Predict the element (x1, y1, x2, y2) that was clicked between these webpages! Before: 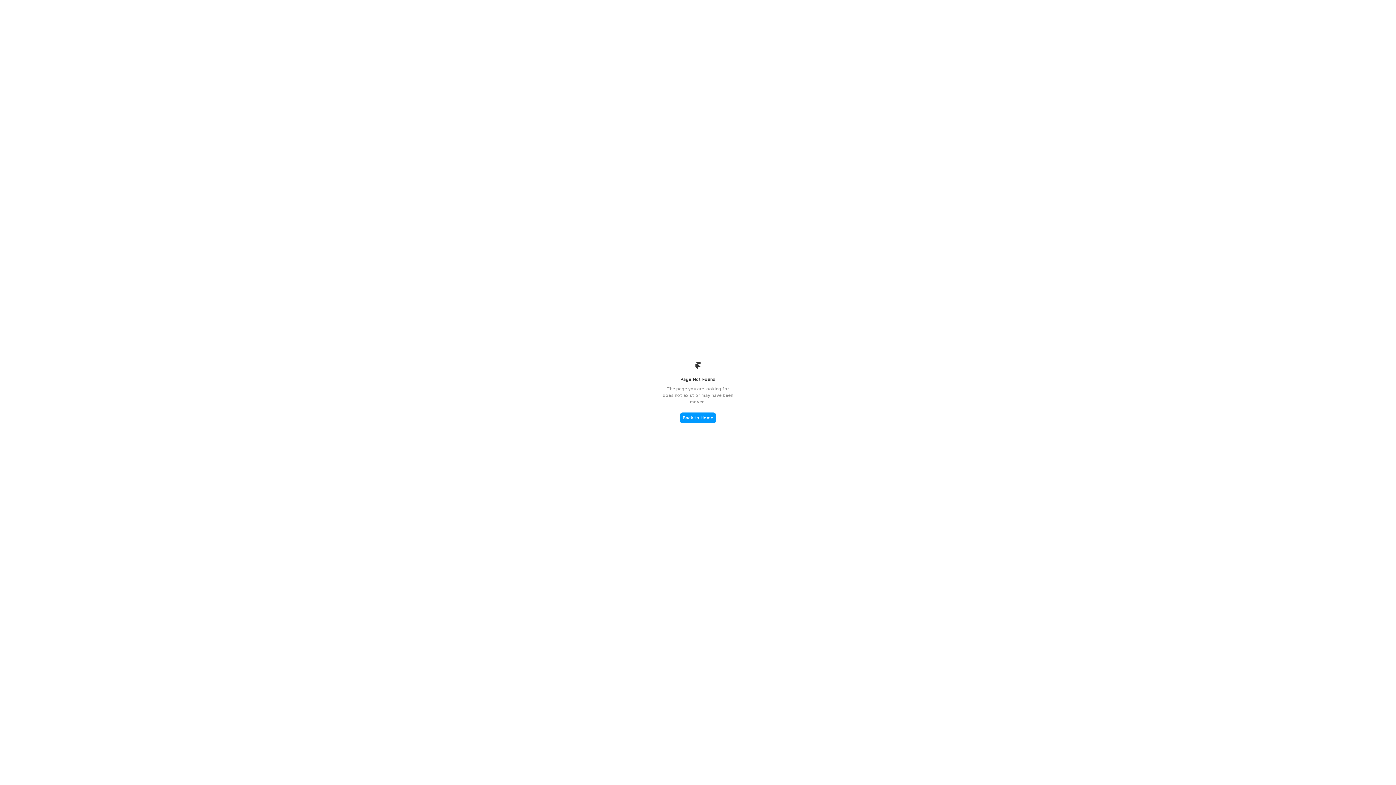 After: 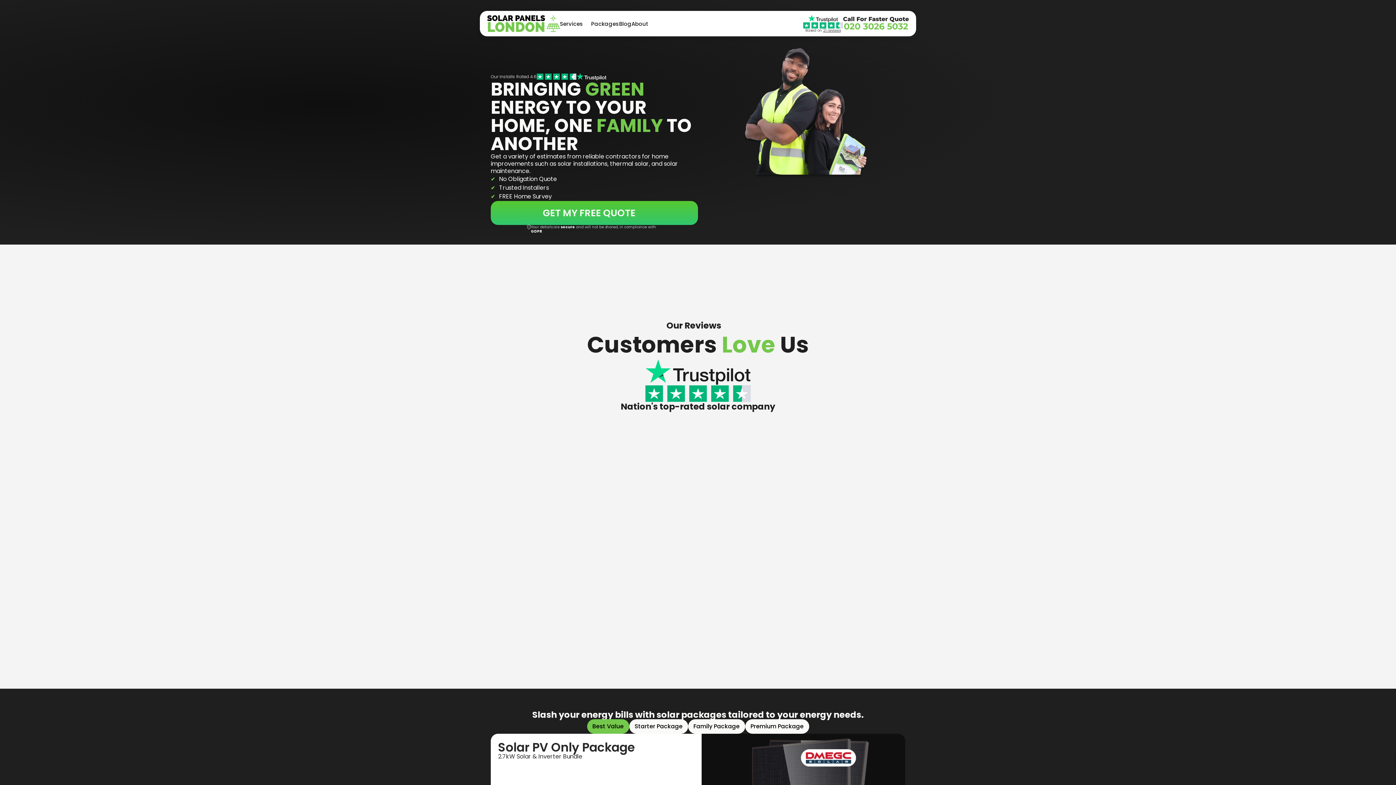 Action: bbox: (680, 412, 716, 423) label: Back to Home